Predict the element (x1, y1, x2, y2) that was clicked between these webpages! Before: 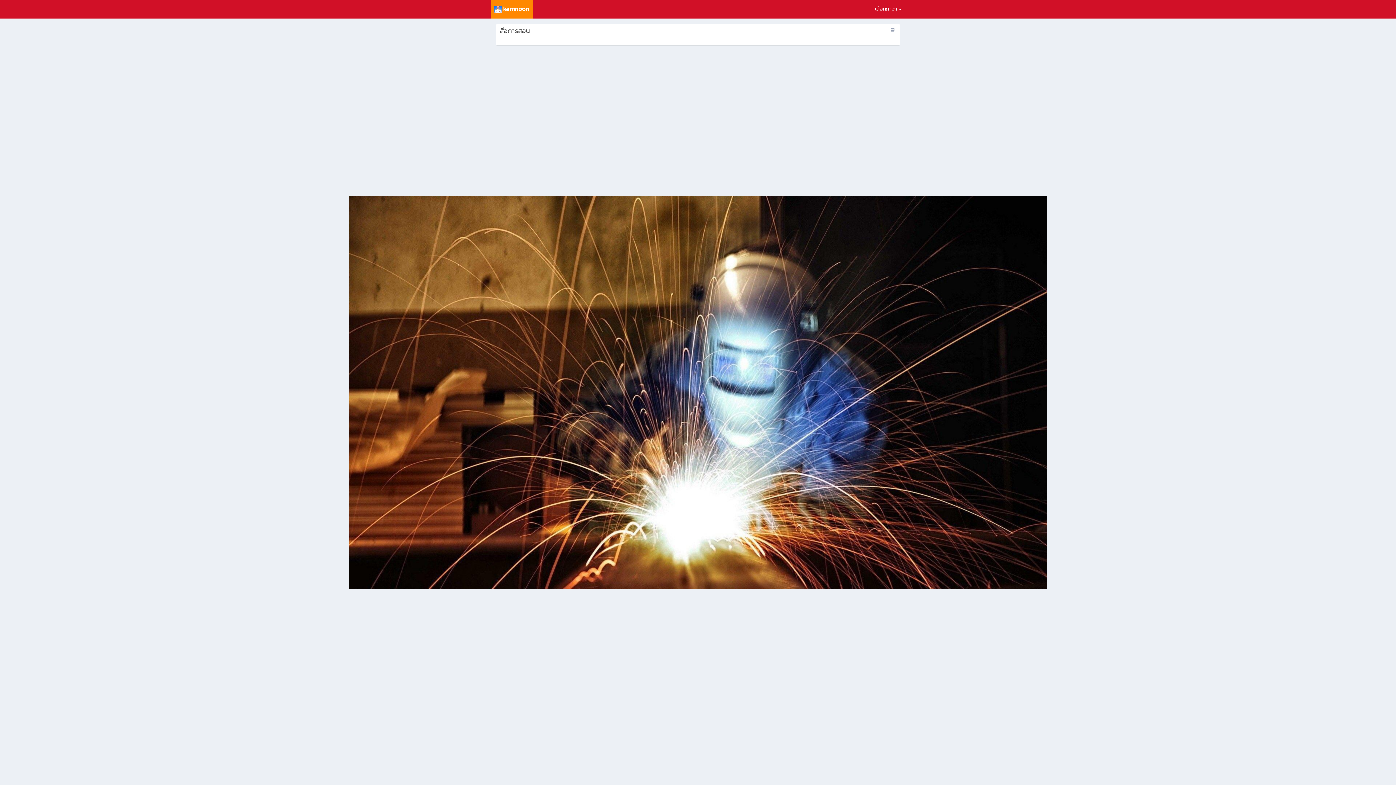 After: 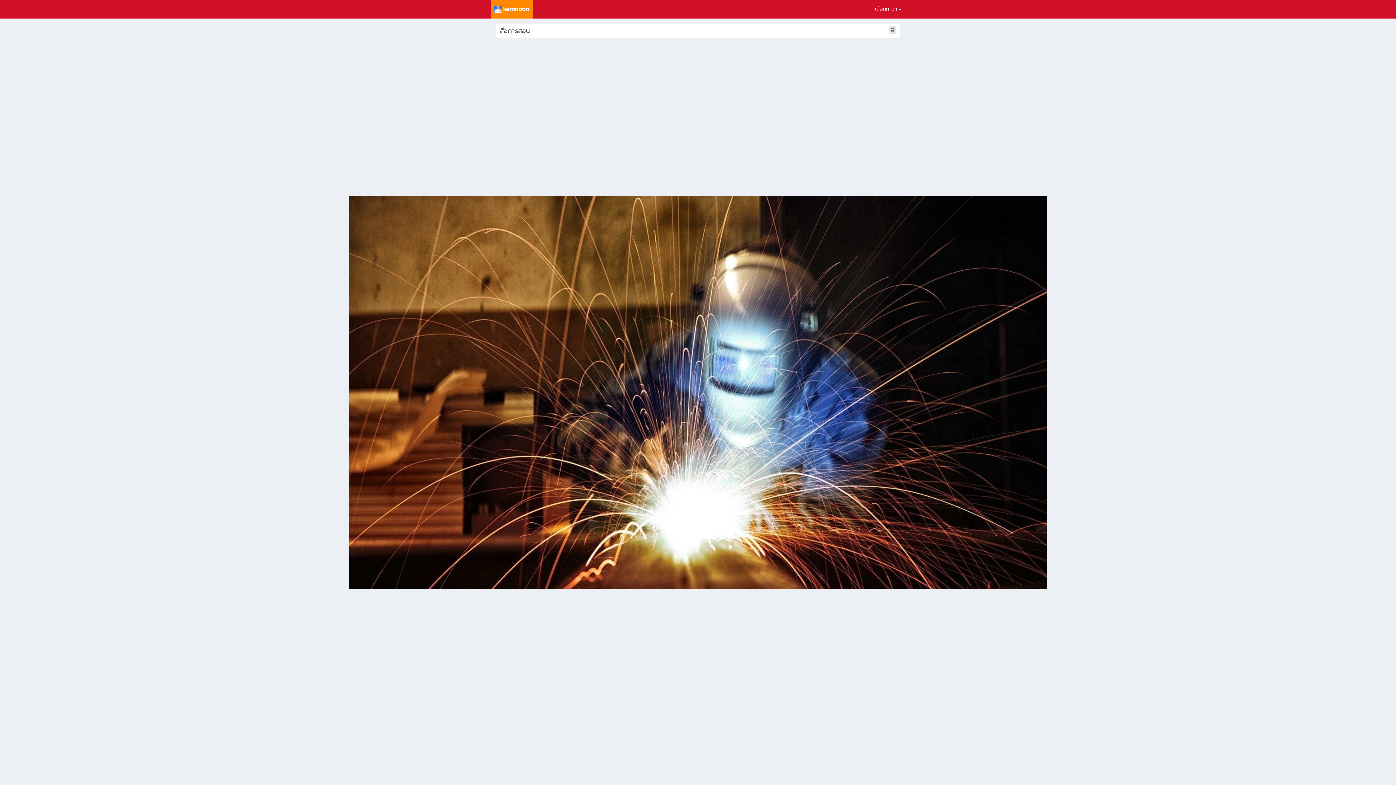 Action: bbox: (889, 25, 896, 33)